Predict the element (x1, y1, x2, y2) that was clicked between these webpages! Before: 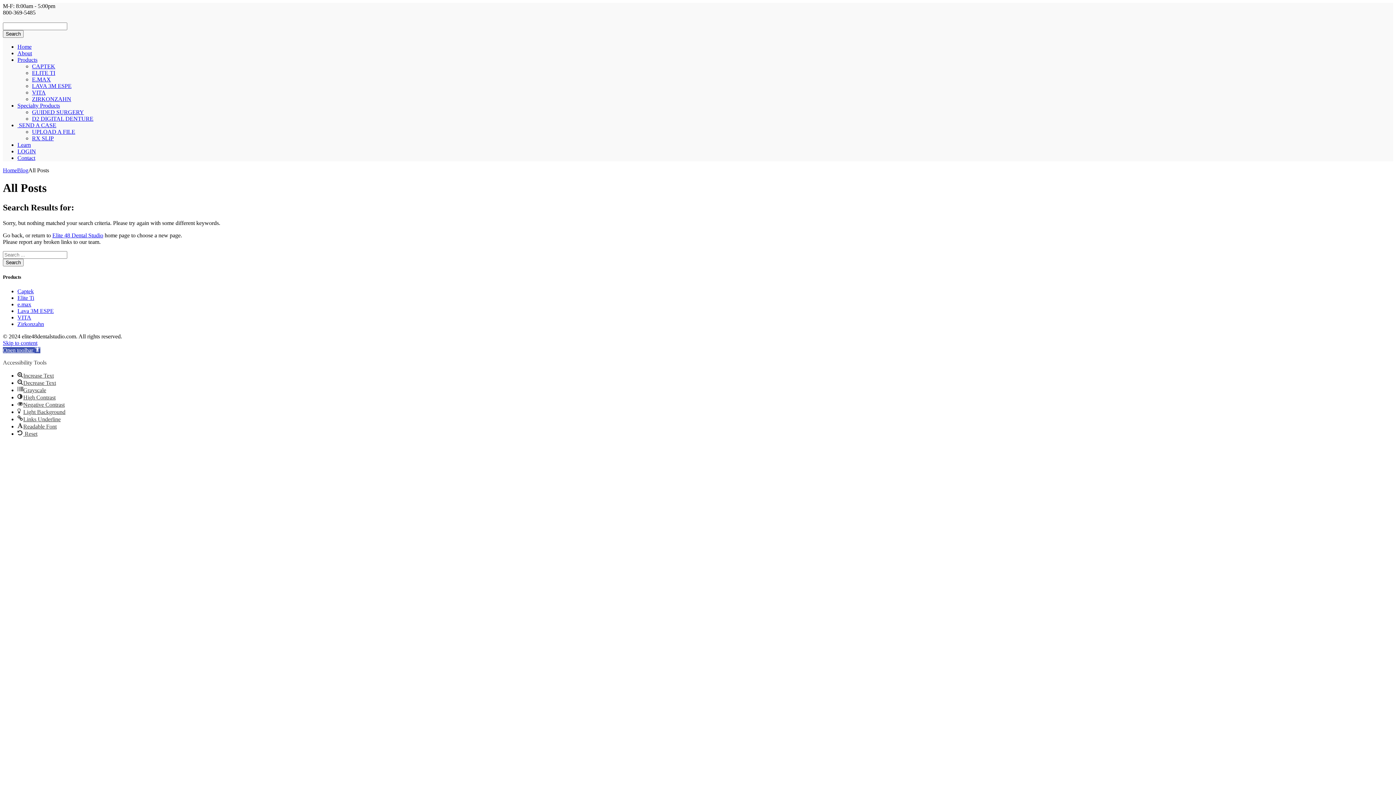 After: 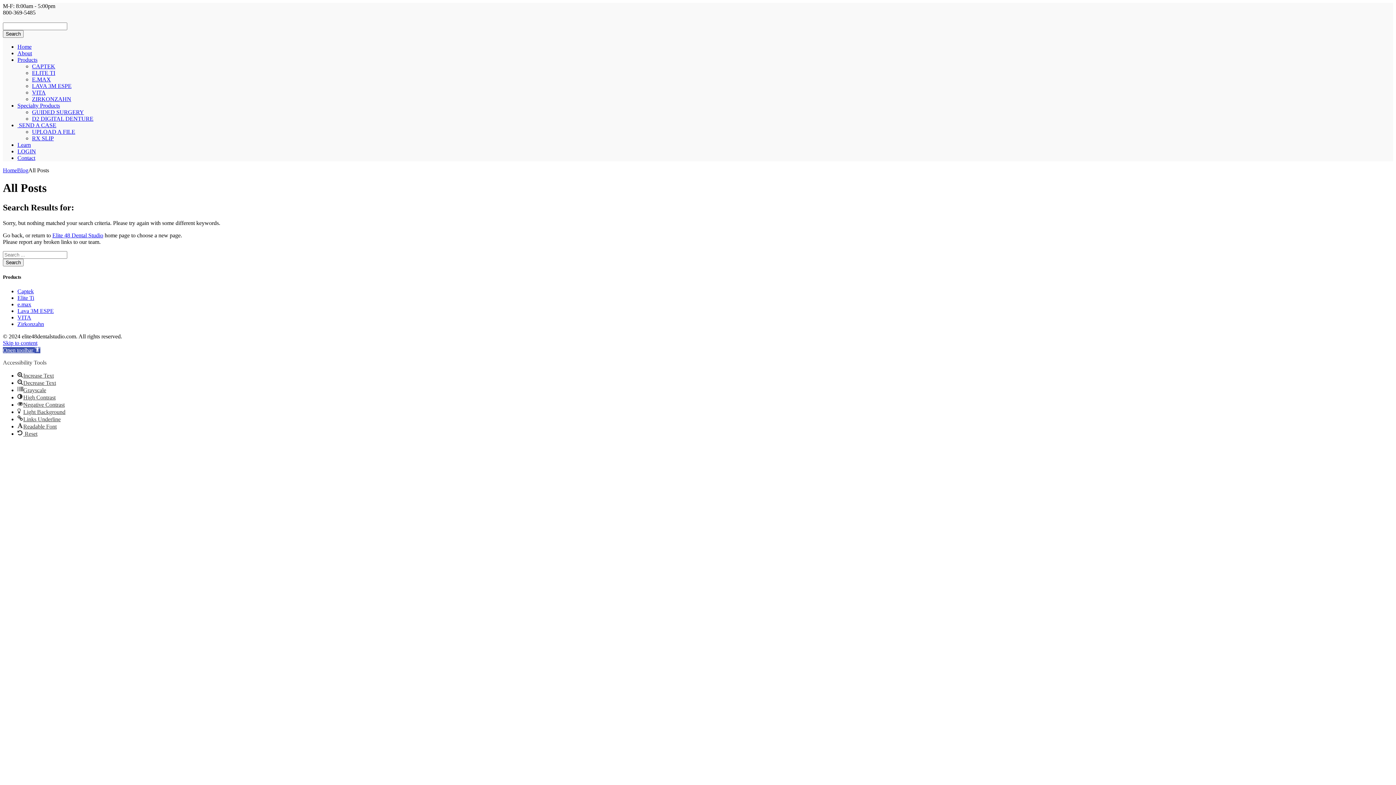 Action: bbox: (17, 148, 36, 154) label: LOGIN